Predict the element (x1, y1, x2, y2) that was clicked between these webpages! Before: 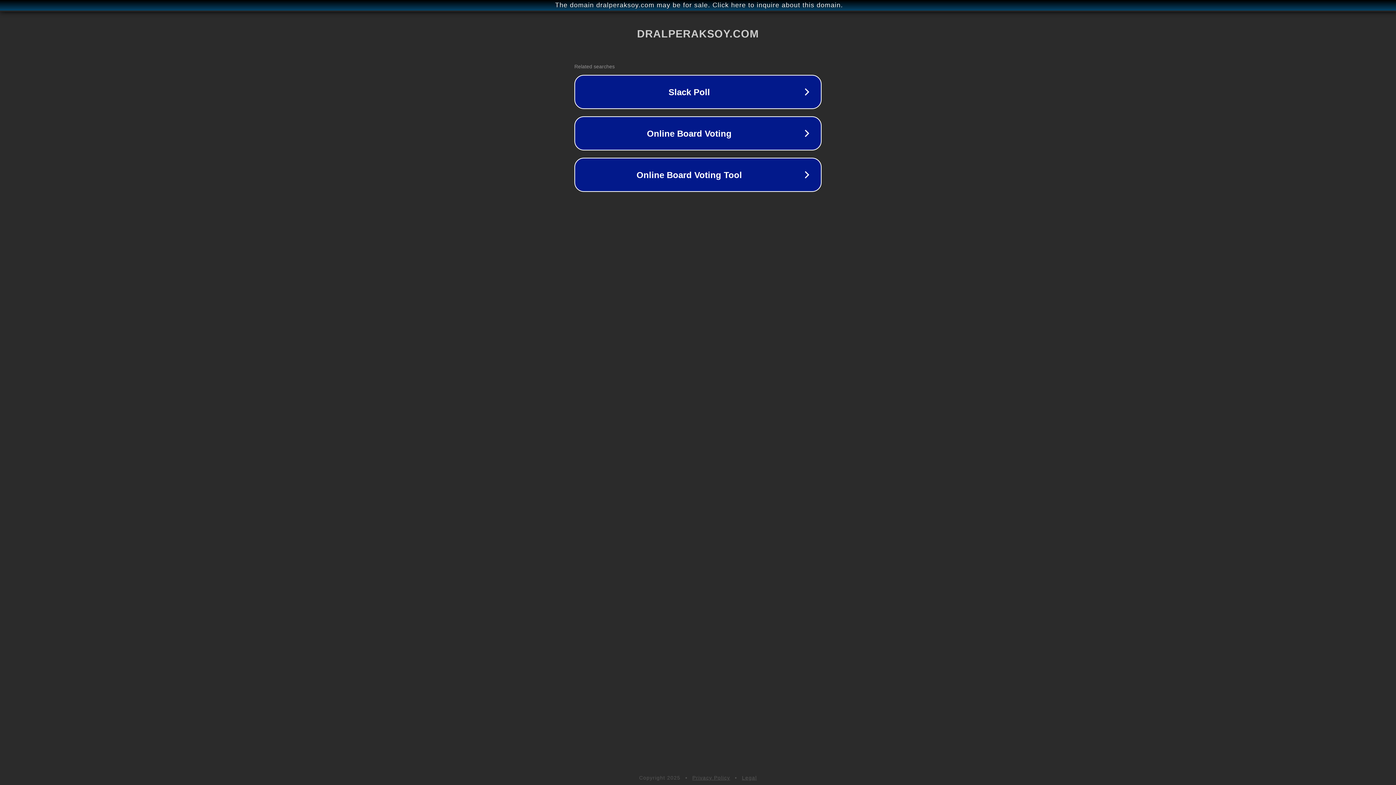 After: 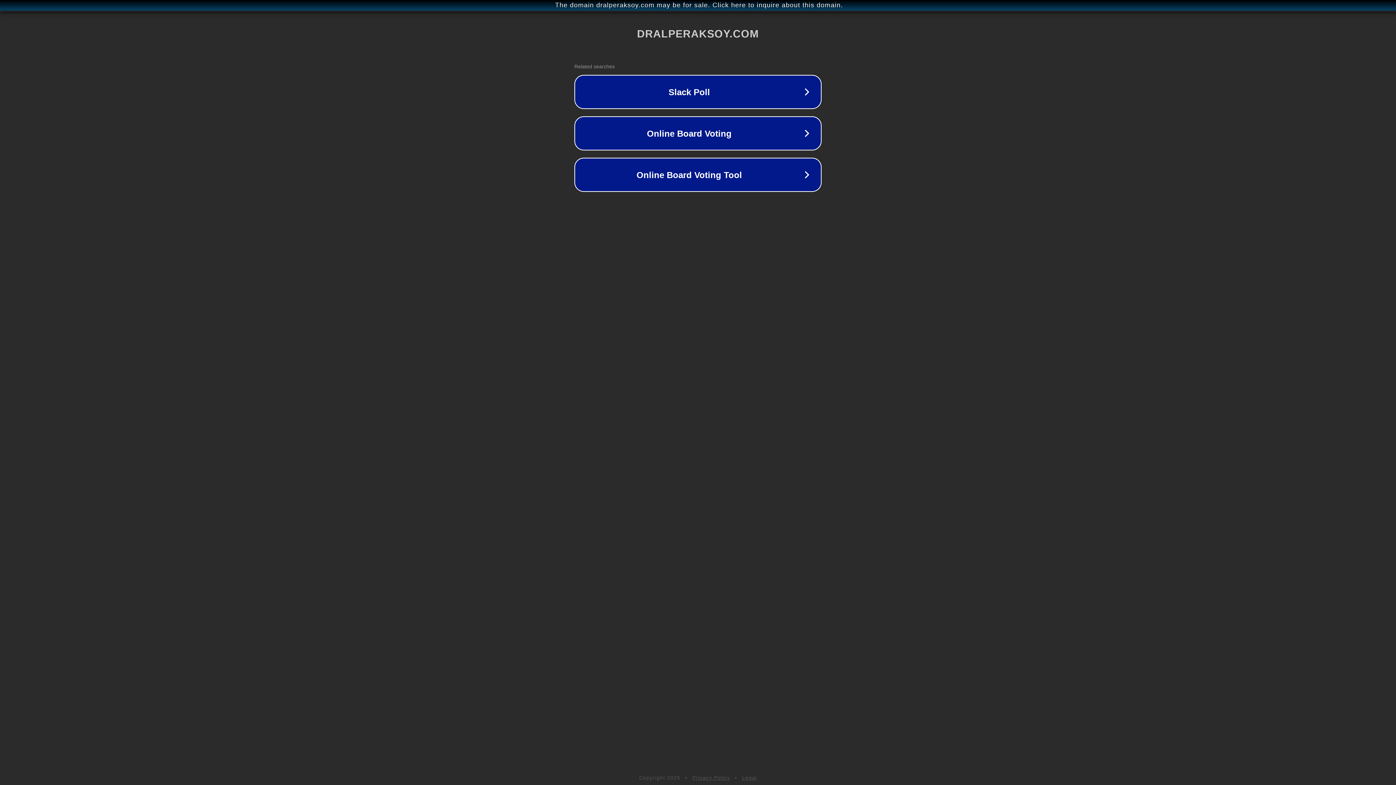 Action: label: Privacy Policy bbox: (692, 775, 730, 781)